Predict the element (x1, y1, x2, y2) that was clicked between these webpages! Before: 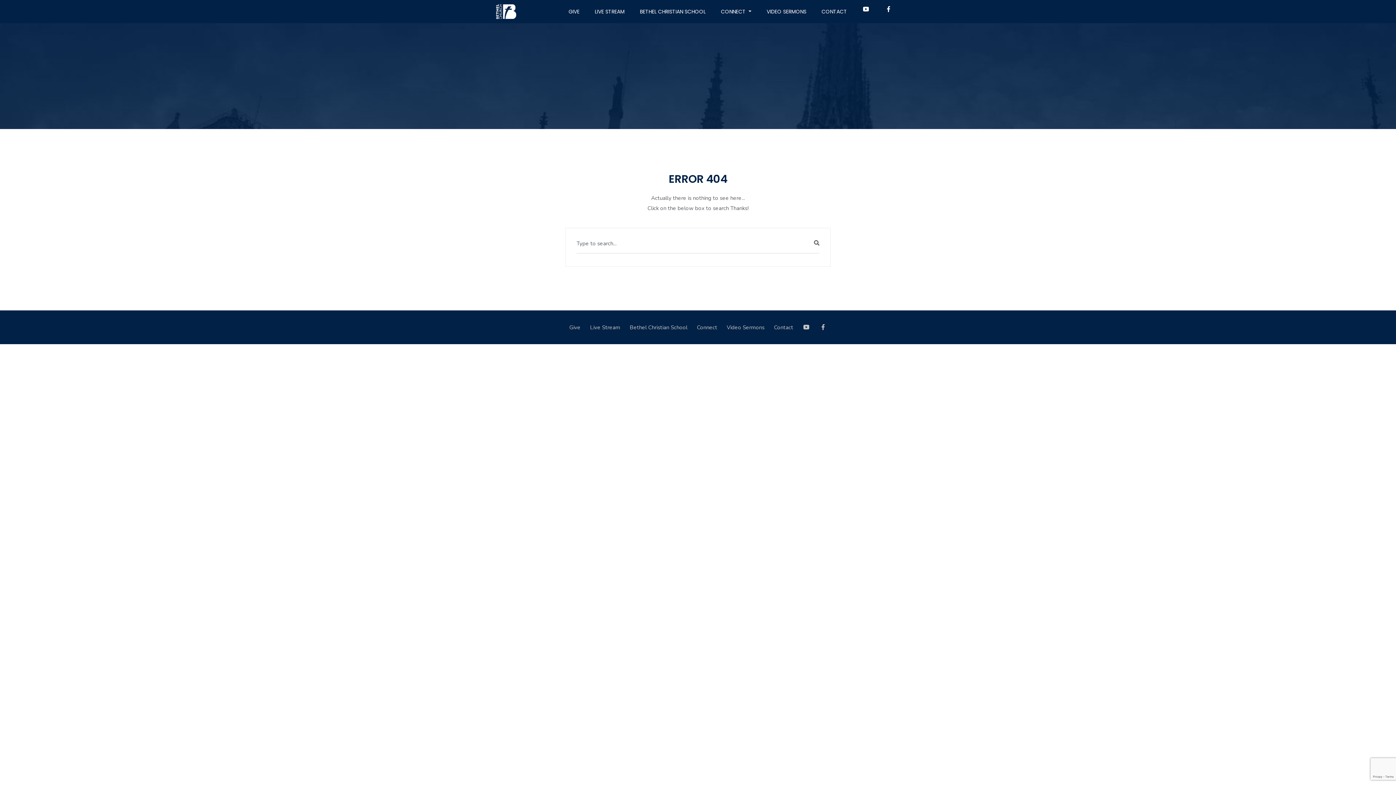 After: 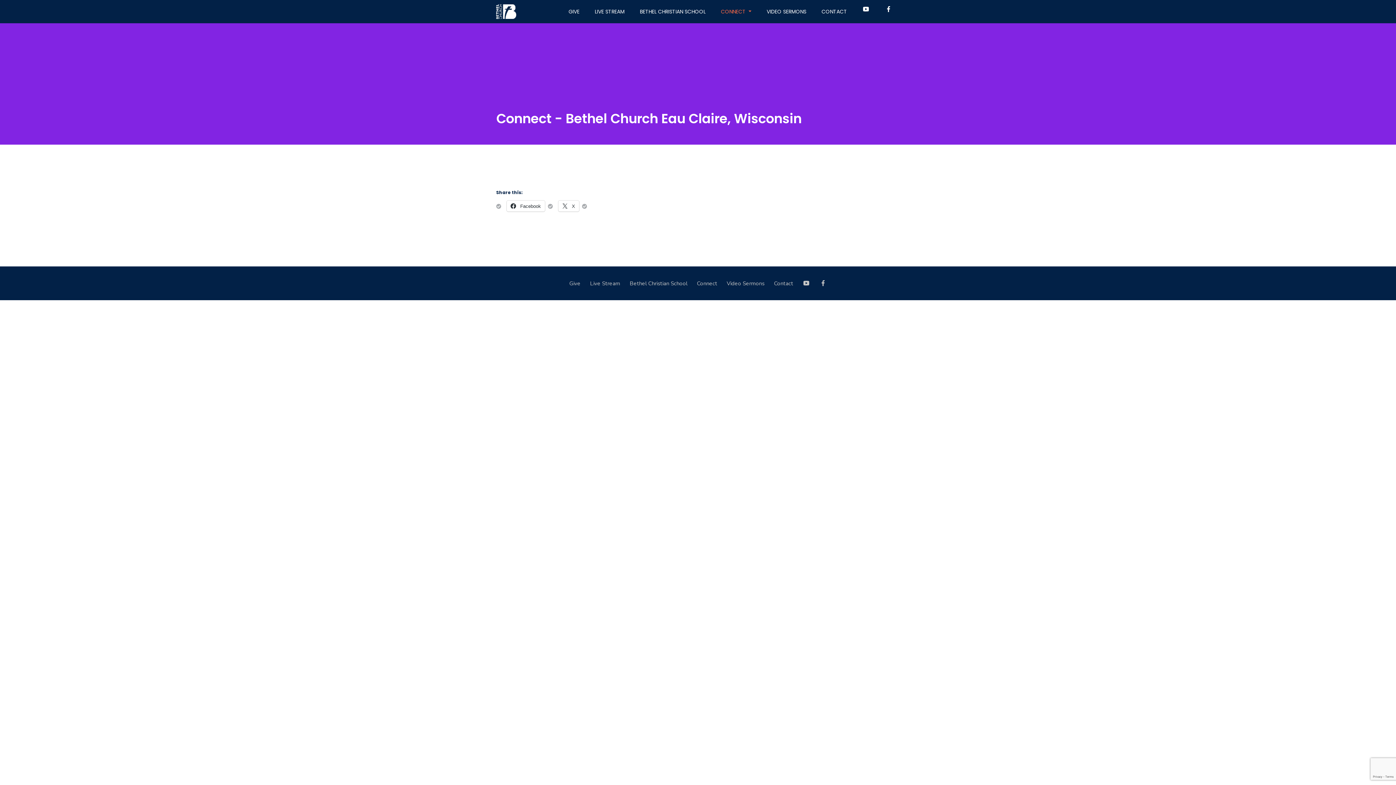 Action: label: Connect bbox: (697, 323, 717, 331)